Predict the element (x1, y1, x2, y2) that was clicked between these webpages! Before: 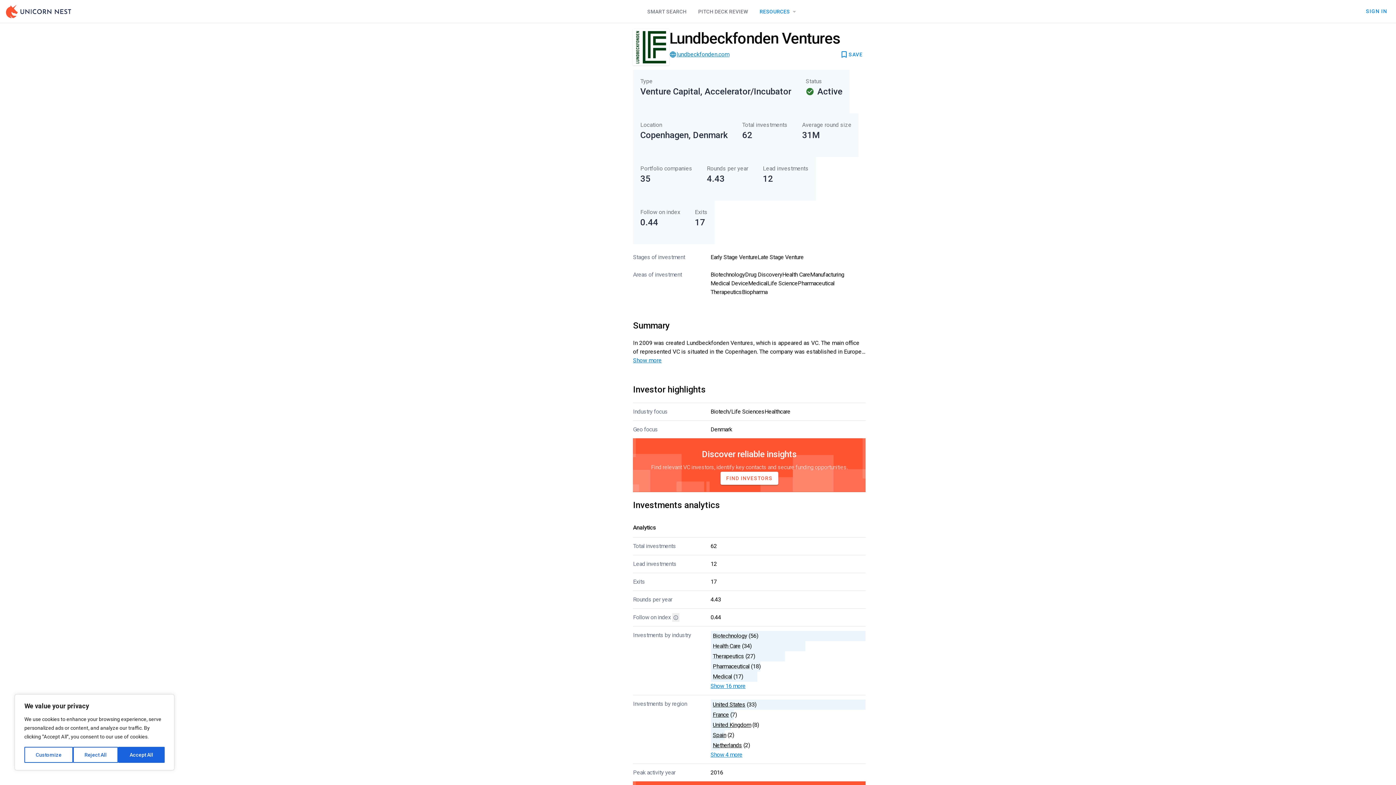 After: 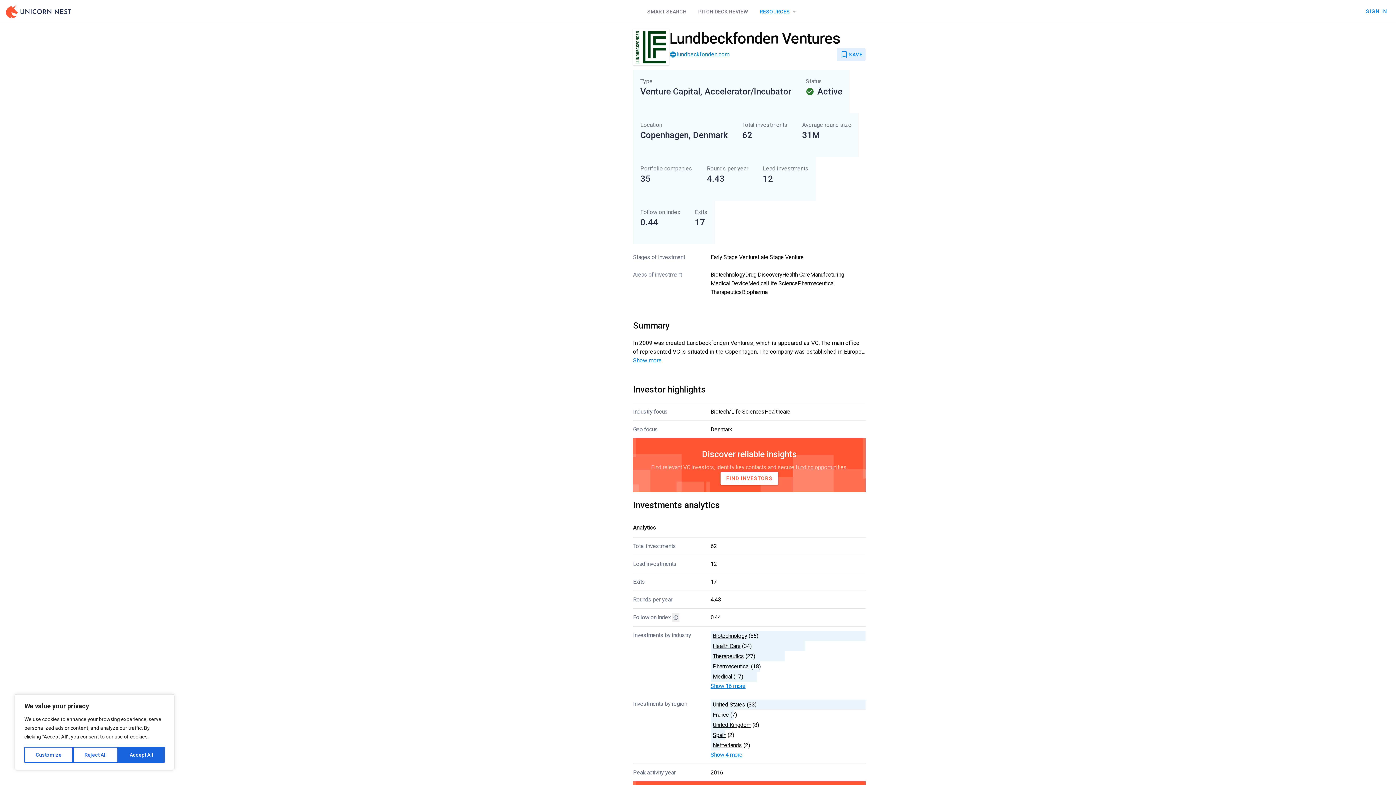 Action: label: SAVE bbox: (837, 48, 865, 61)